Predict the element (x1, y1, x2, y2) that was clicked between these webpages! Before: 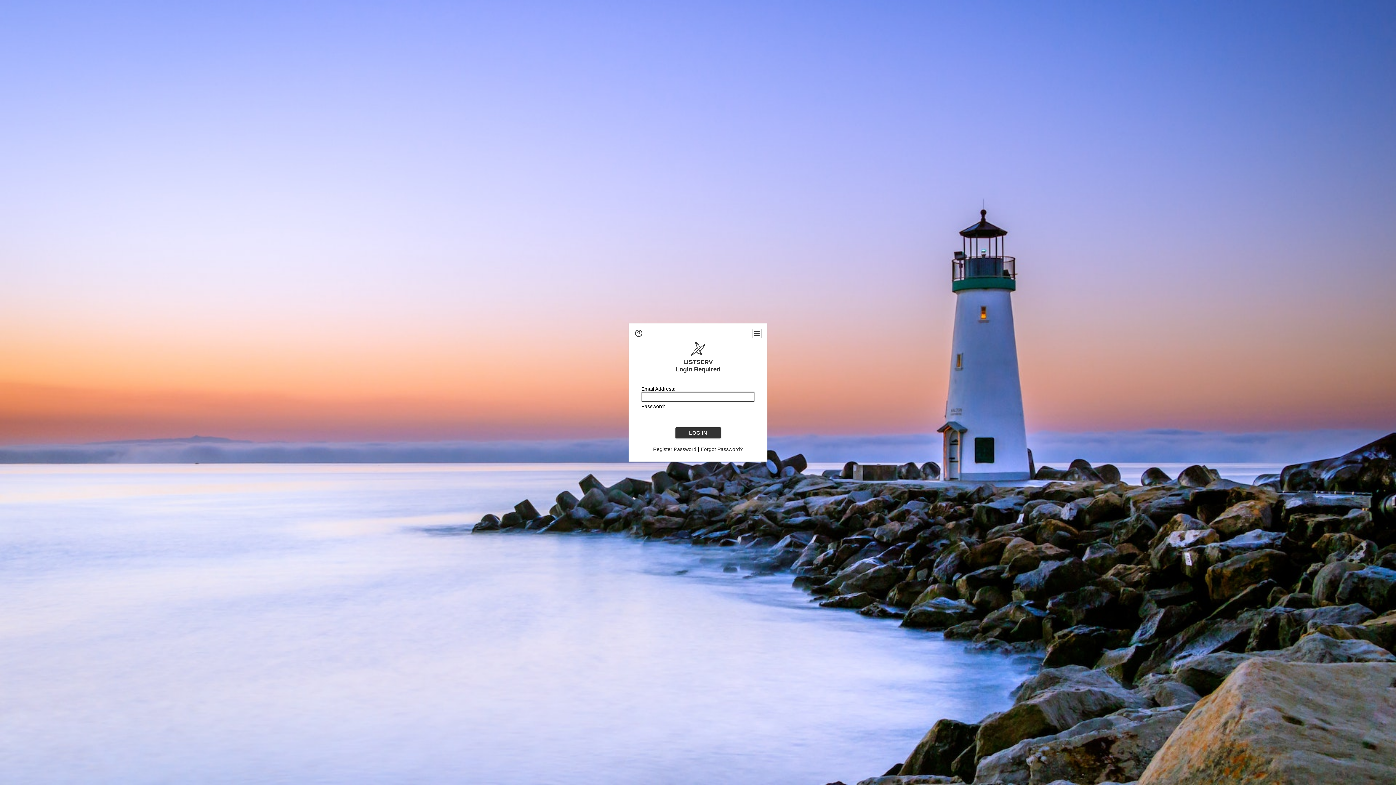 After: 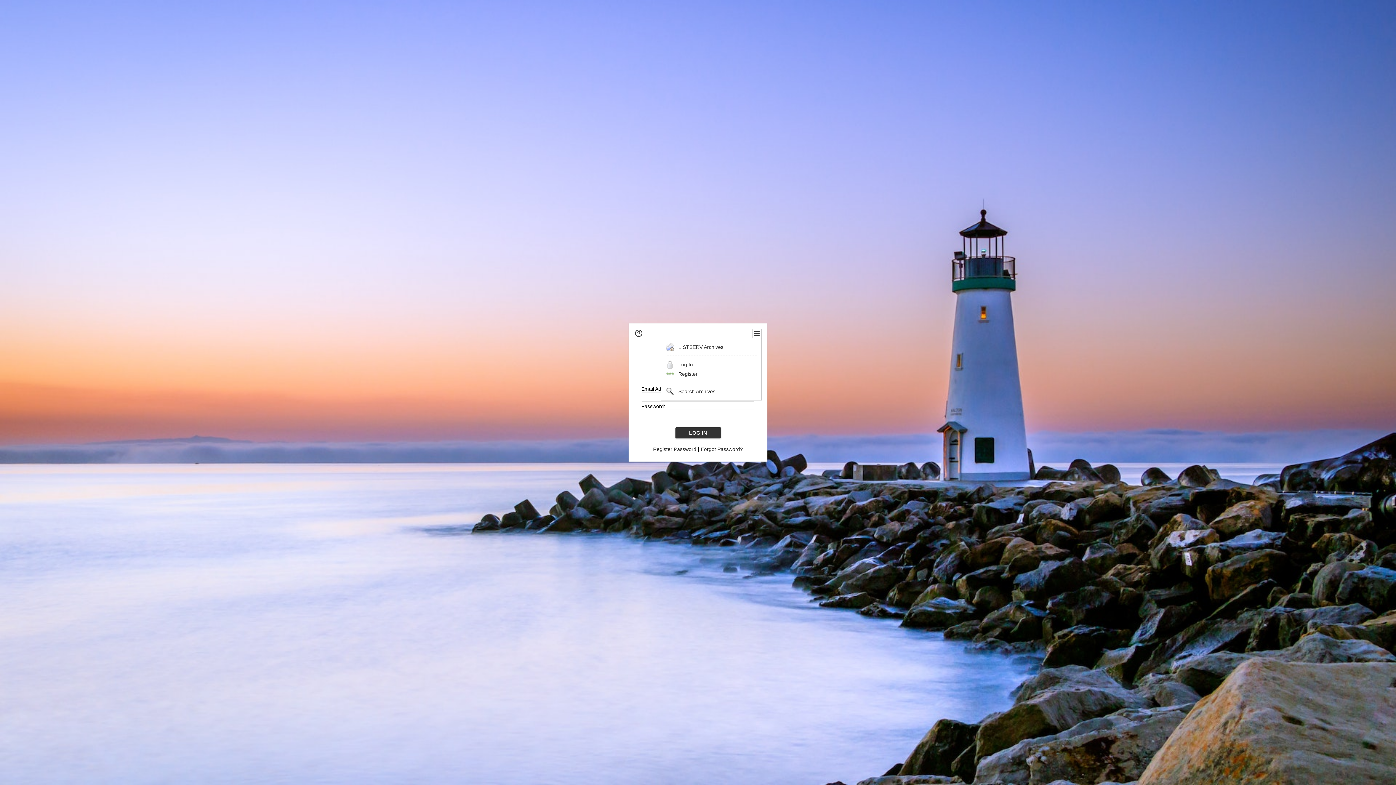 Action: bbox: (753, 329, 761, 337)